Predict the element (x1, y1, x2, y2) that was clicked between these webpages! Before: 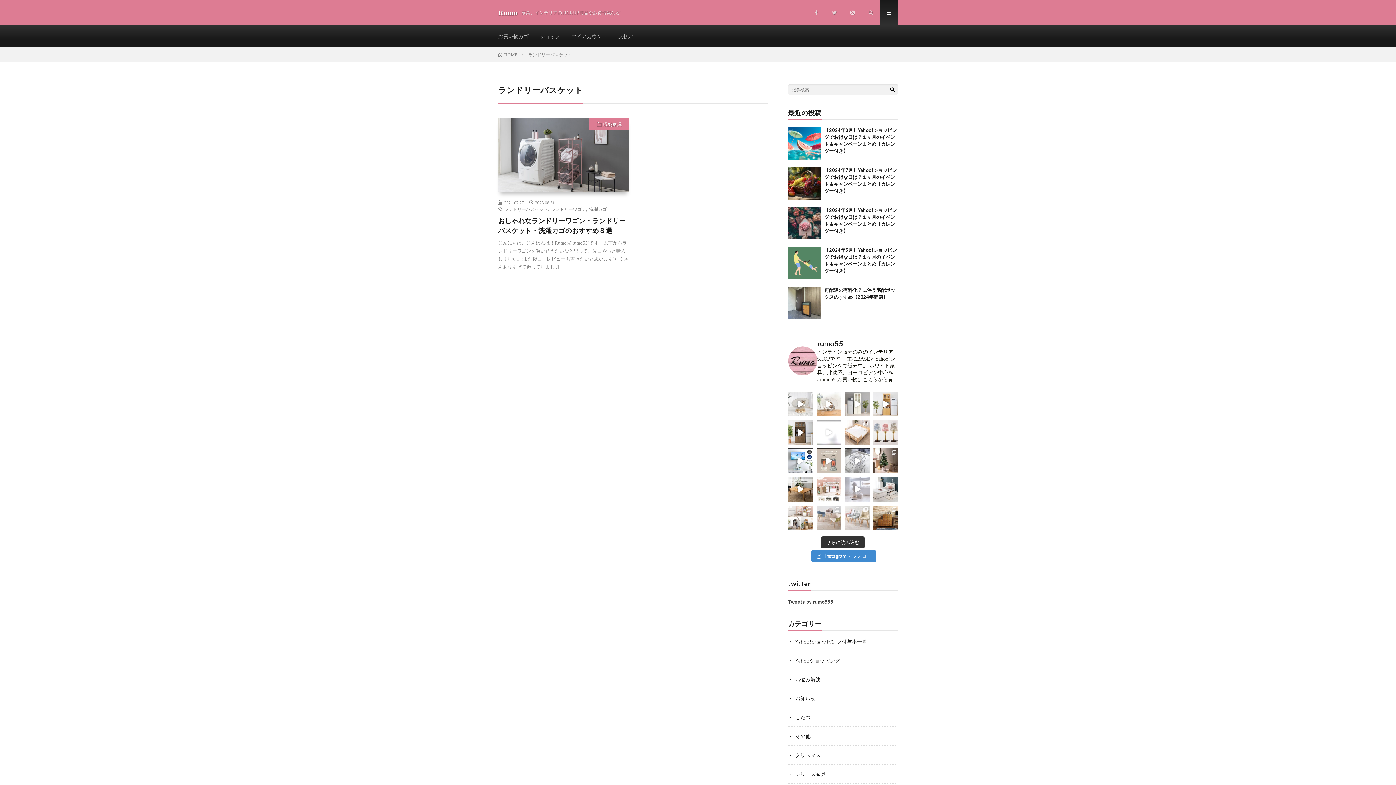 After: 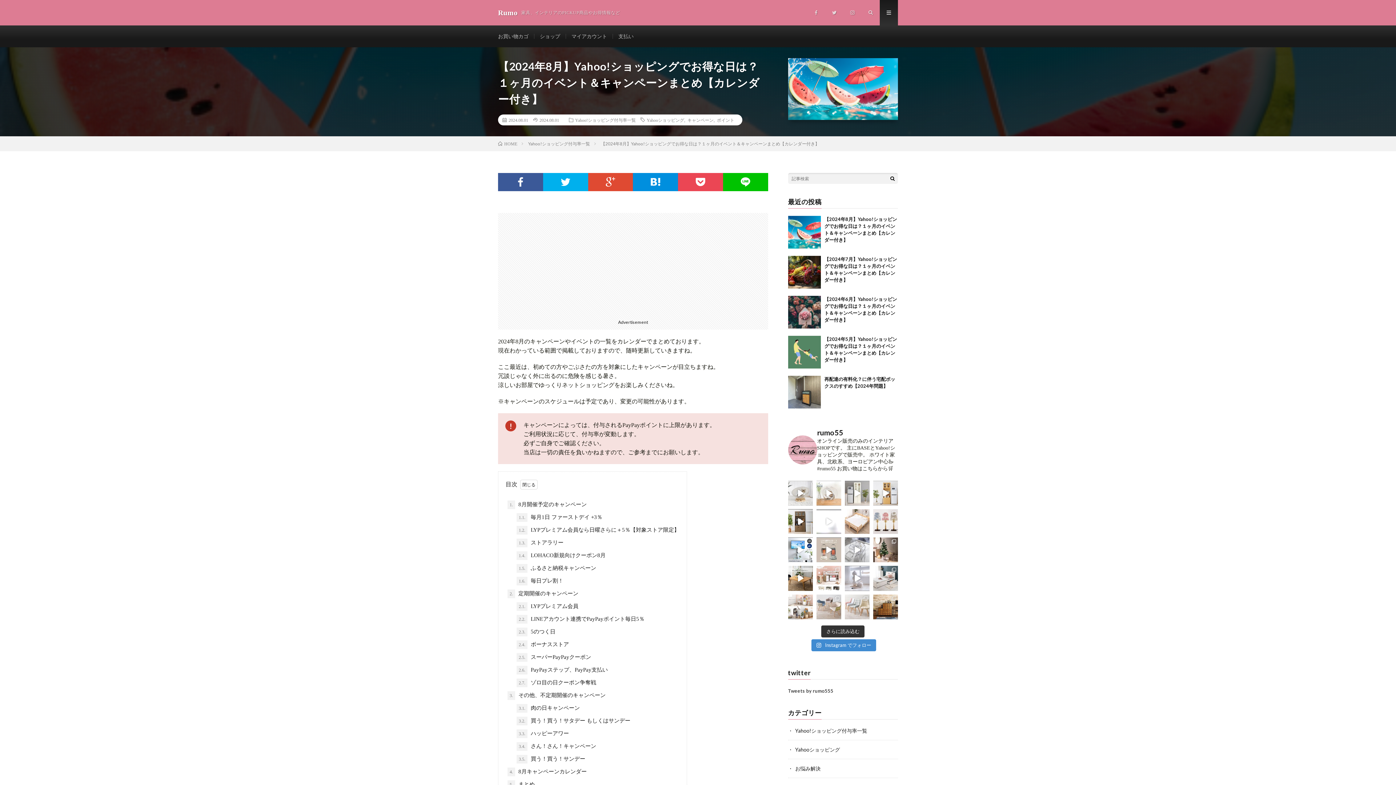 Action: bbox: (788, 126, 820, 159)